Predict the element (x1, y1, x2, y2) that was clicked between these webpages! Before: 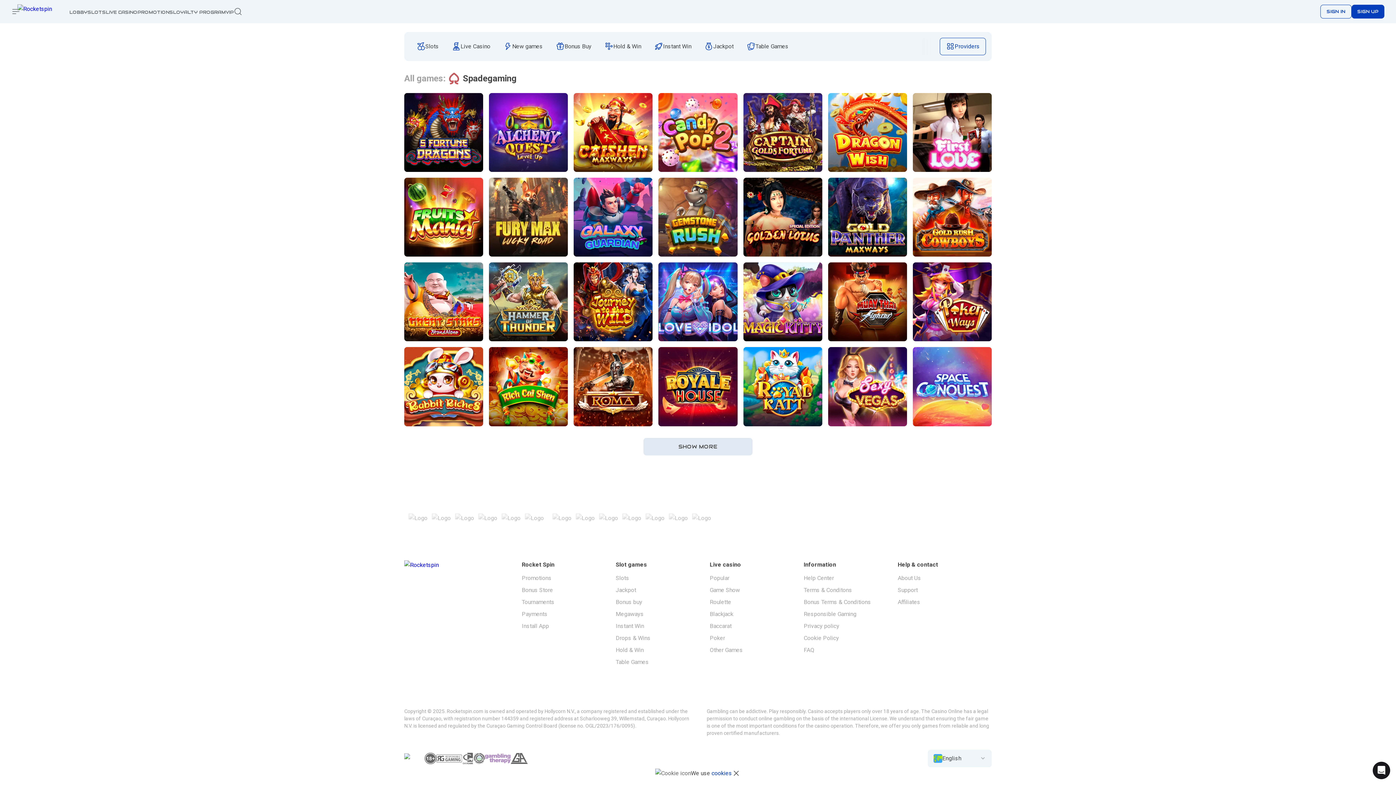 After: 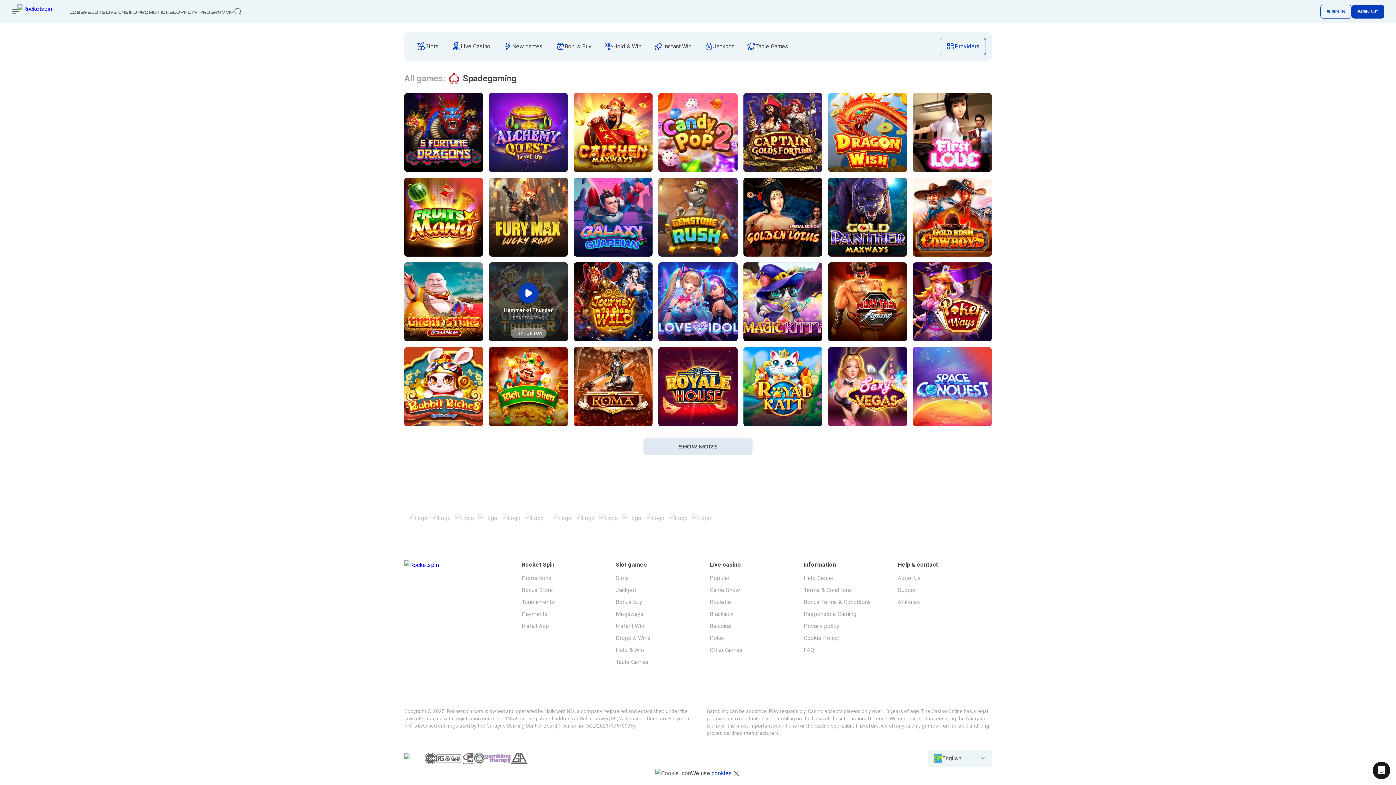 Action: bbox: (510, 328, 546, 338) label: Button